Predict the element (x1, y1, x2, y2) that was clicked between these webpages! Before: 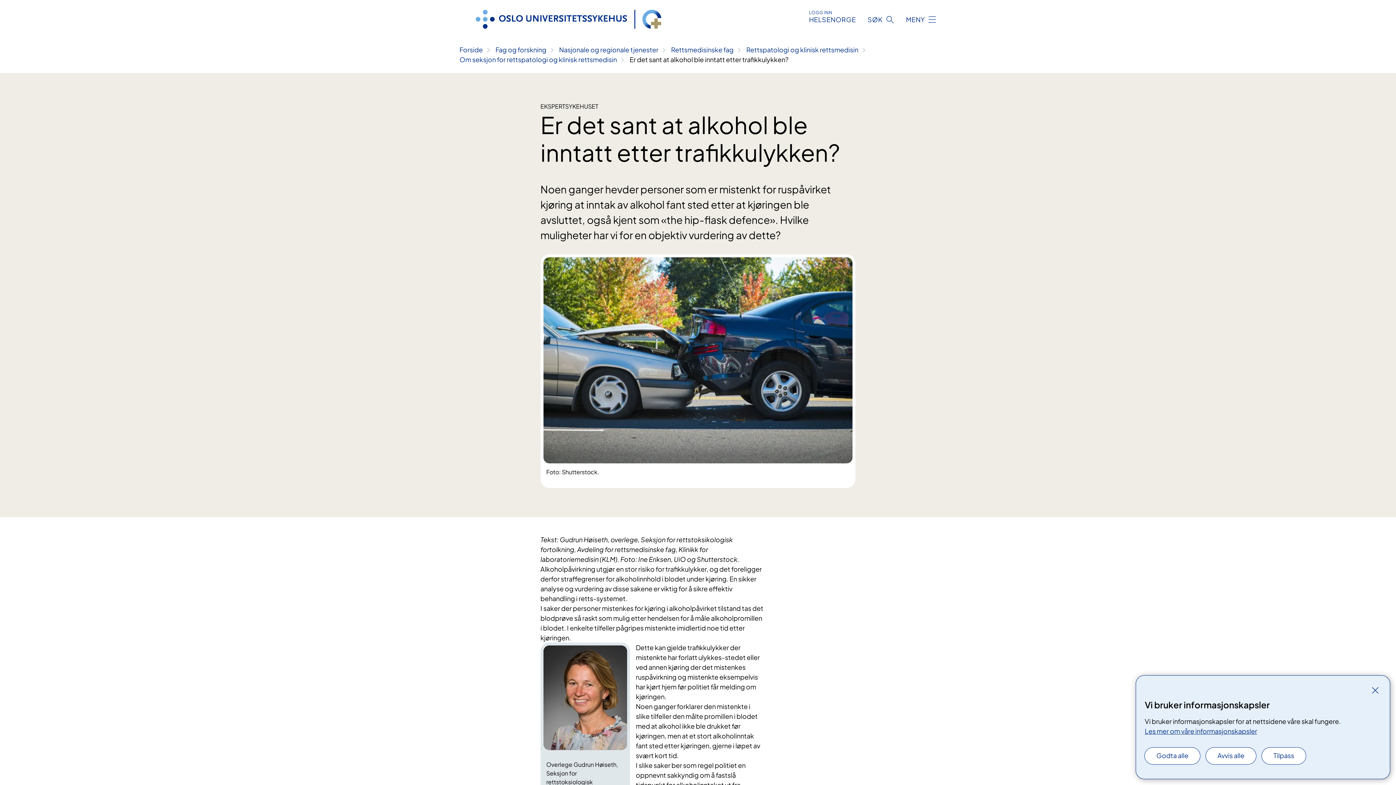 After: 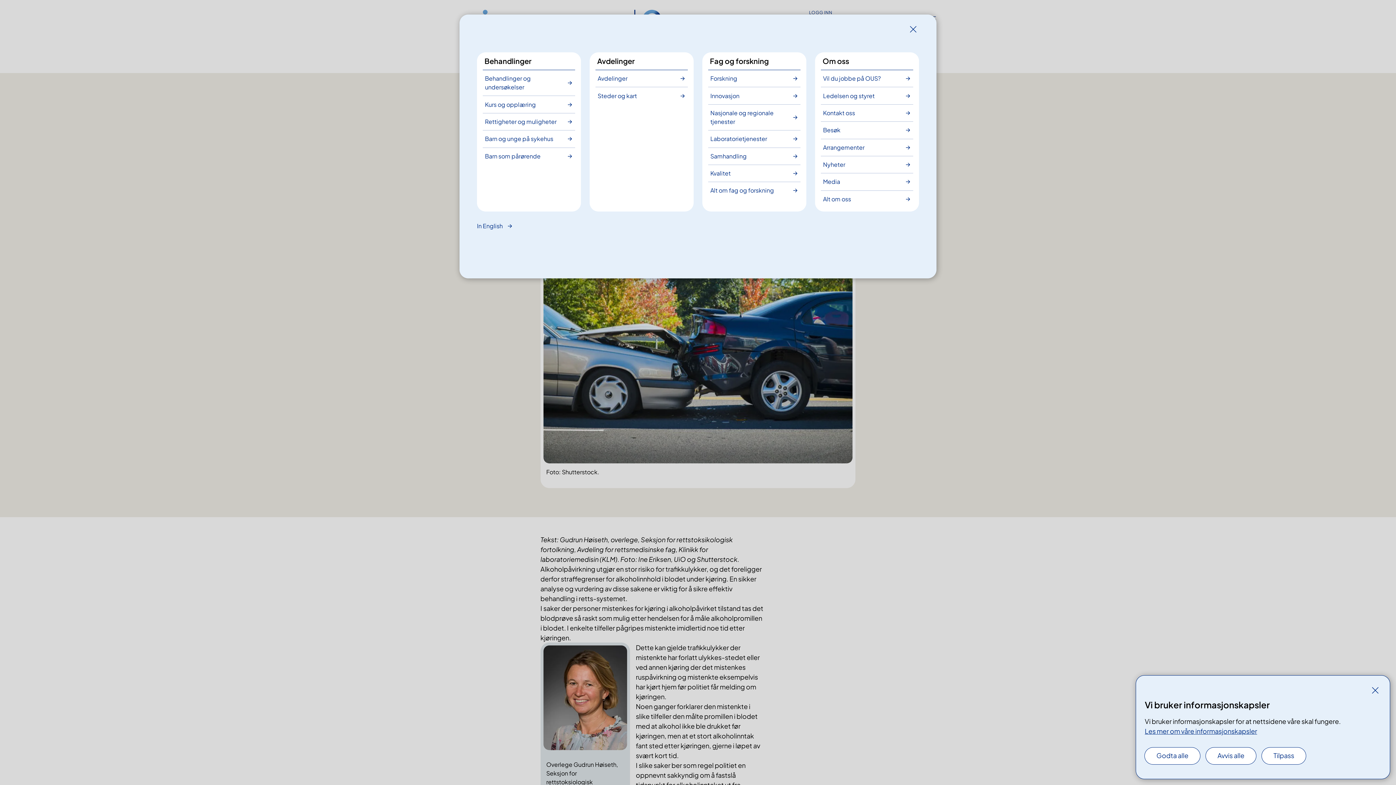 Action: label: MENY bbox: (906, 14, 936, 24)